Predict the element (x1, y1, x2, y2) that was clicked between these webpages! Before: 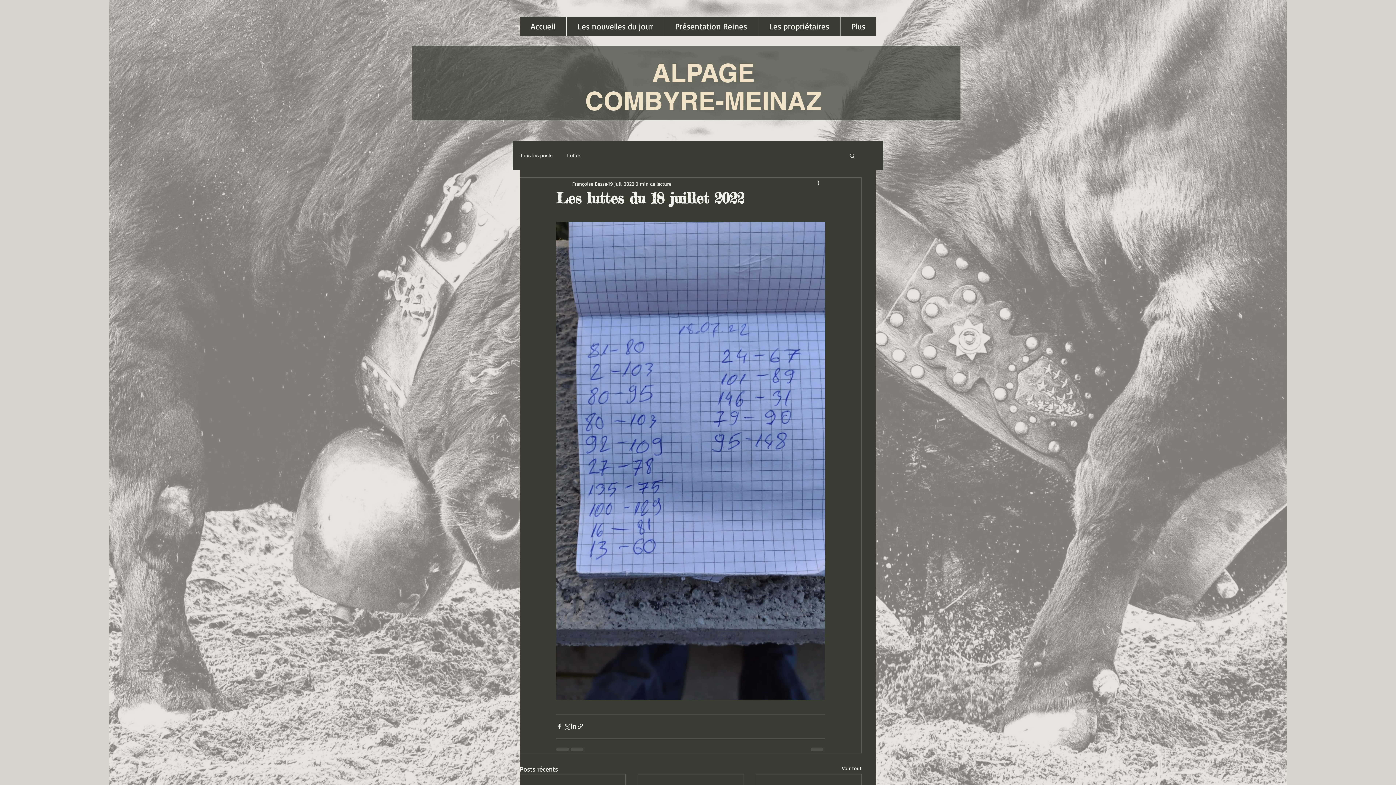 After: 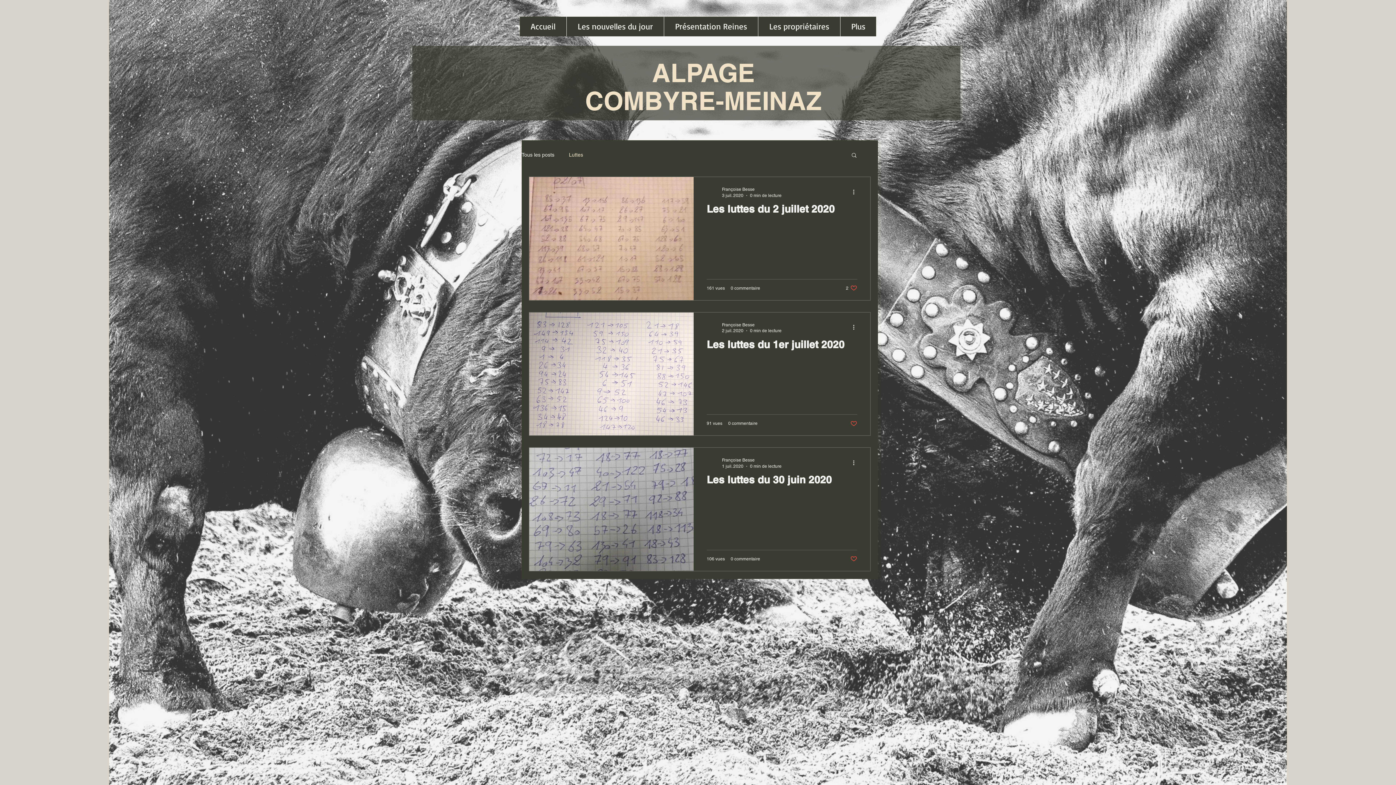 Action: bbox: (567, 152, 581, 158) label: Luttes